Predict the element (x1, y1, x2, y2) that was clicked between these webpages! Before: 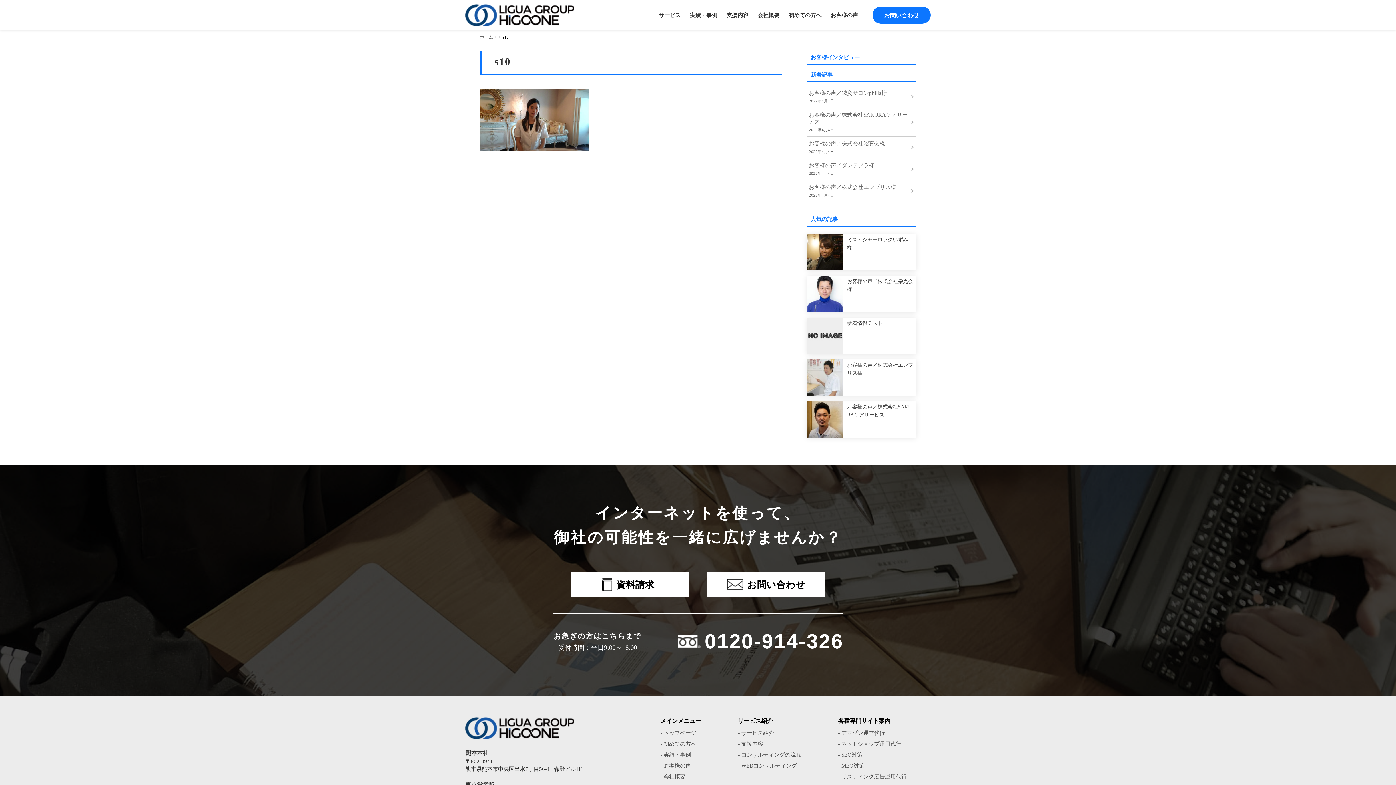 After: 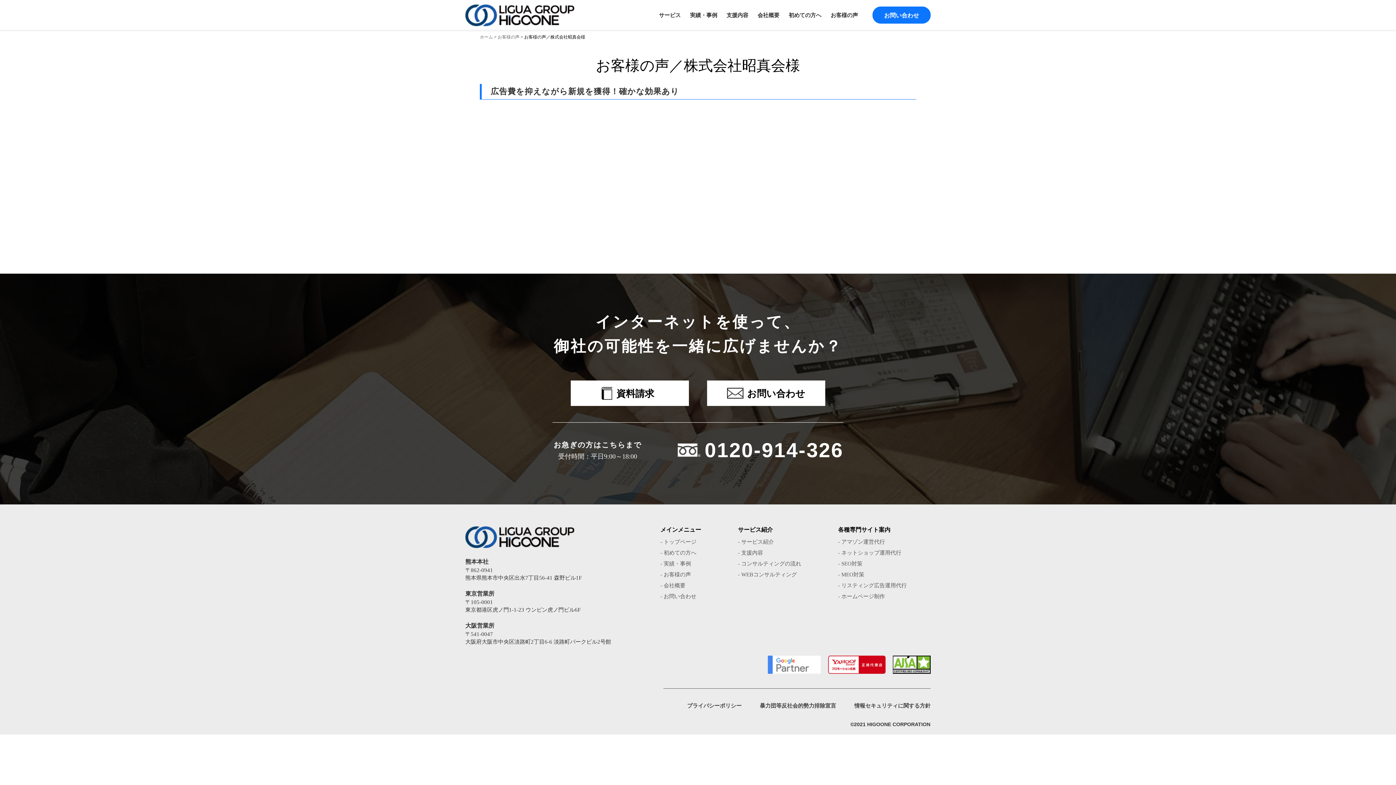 Action: bbox: (807, 136, 916, 150) label: お客様の声／株式会社昭真会様